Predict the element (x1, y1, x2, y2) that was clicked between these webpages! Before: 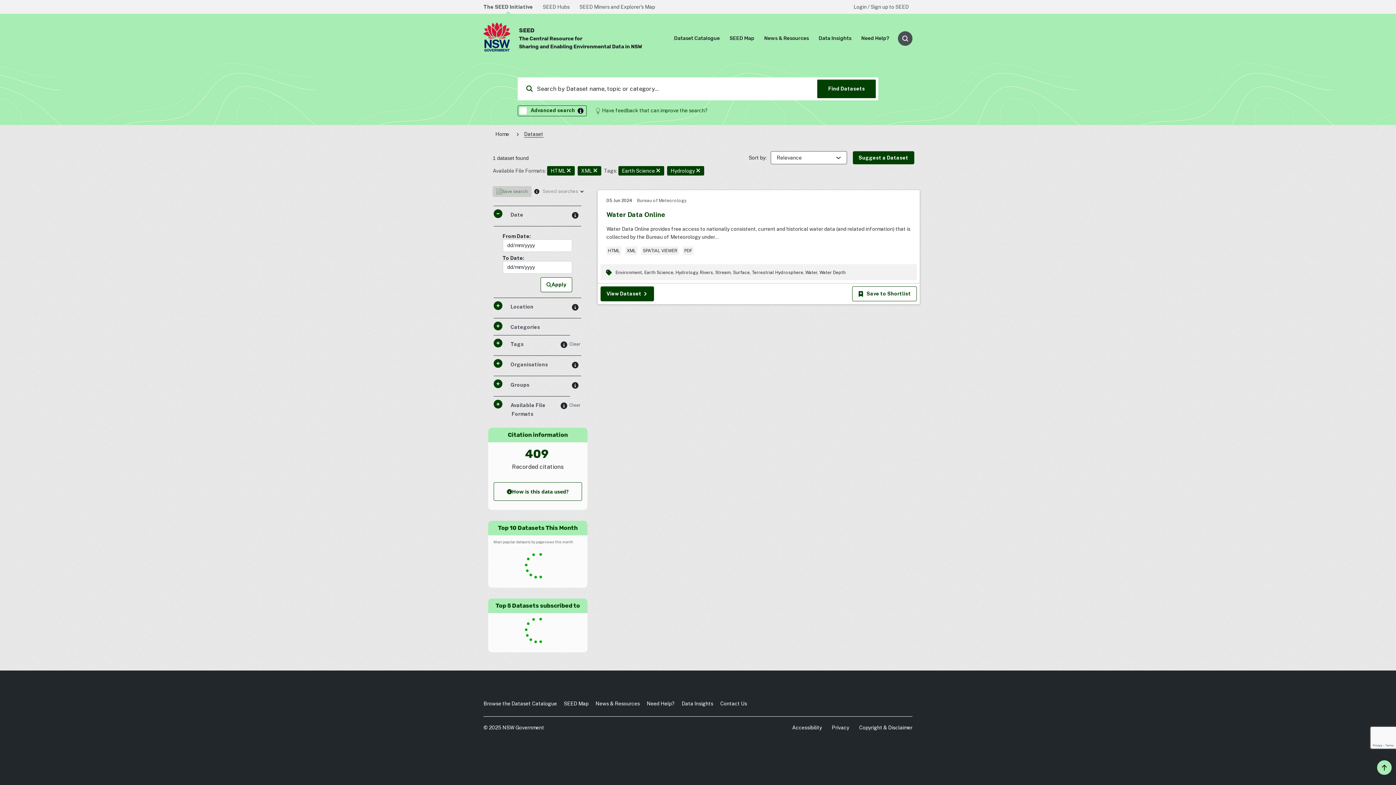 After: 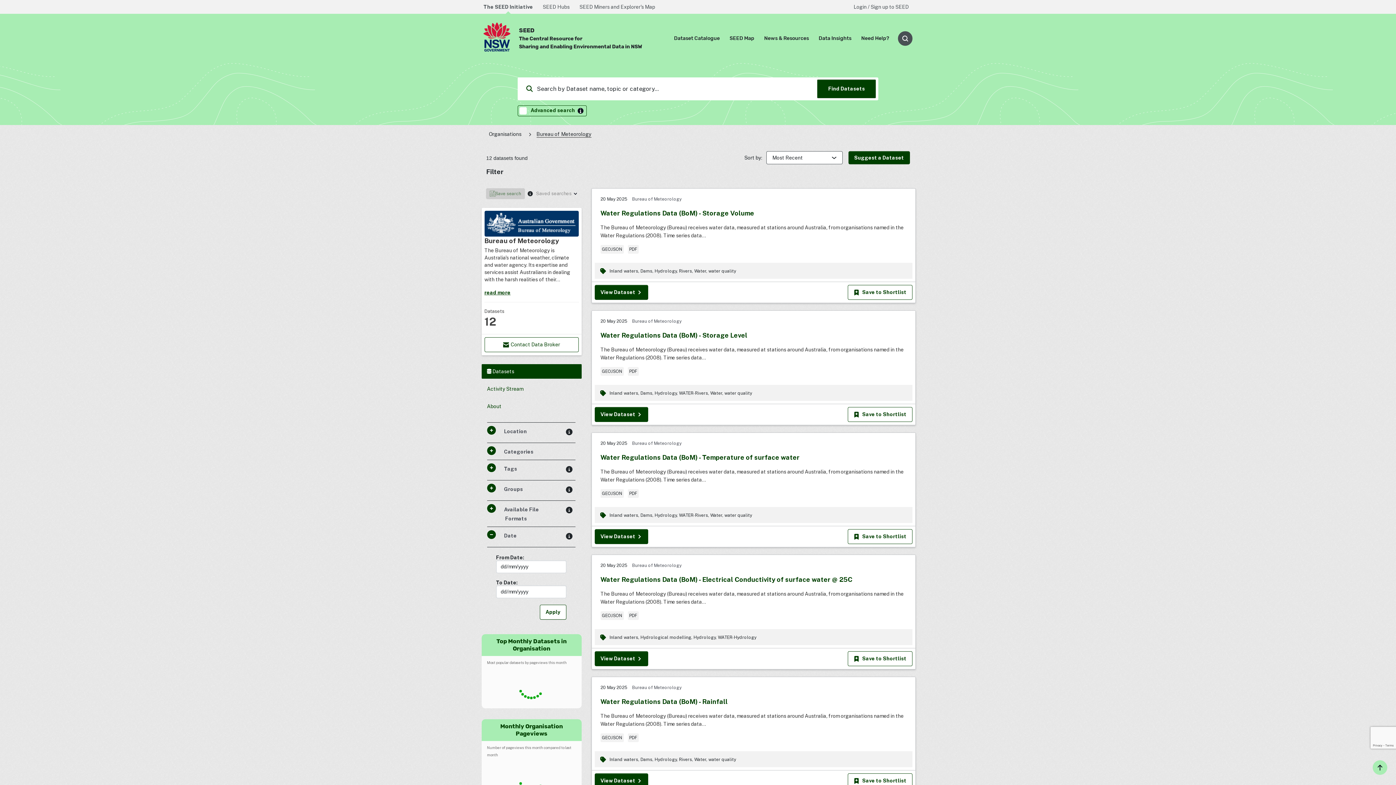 Action: label: Bureau of Meteorology bbox: (637, 198, 686, 203)